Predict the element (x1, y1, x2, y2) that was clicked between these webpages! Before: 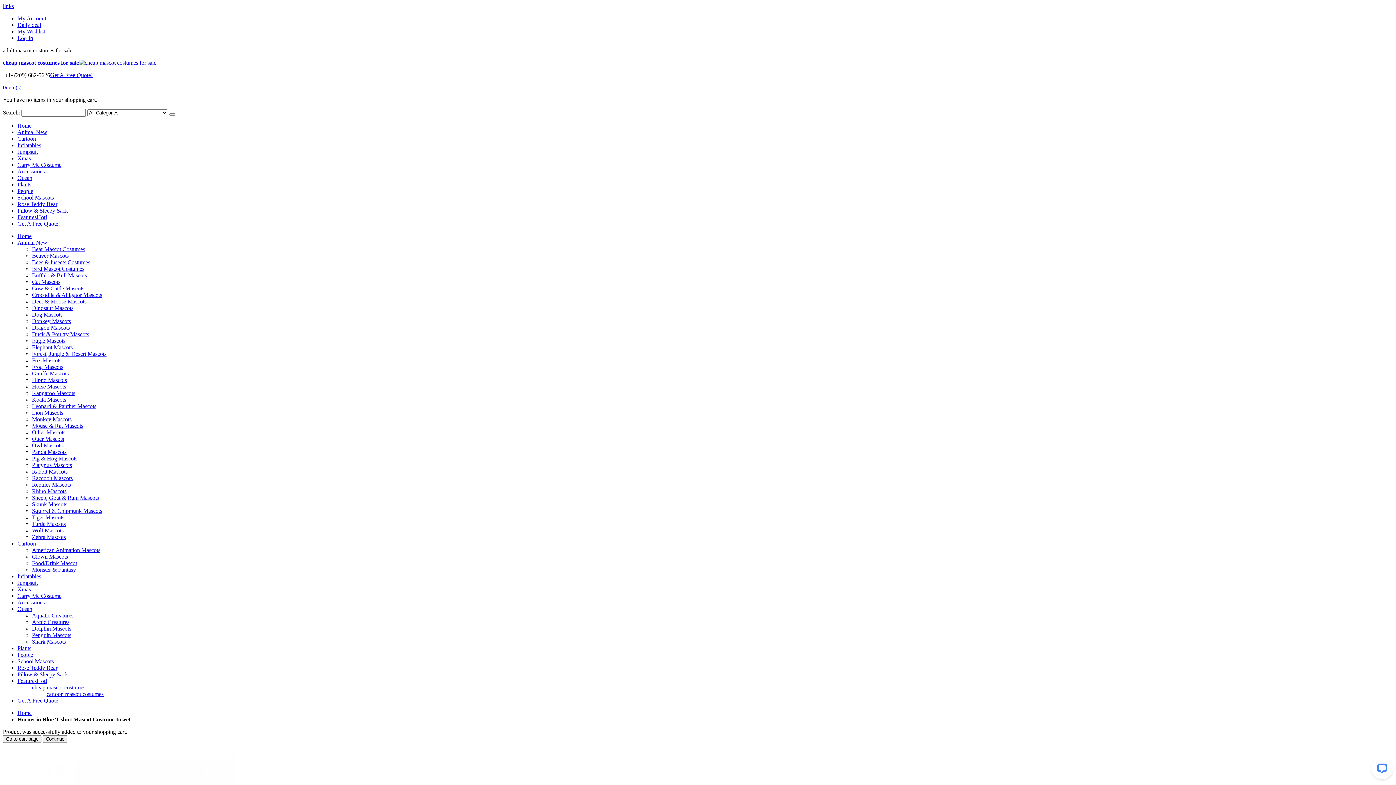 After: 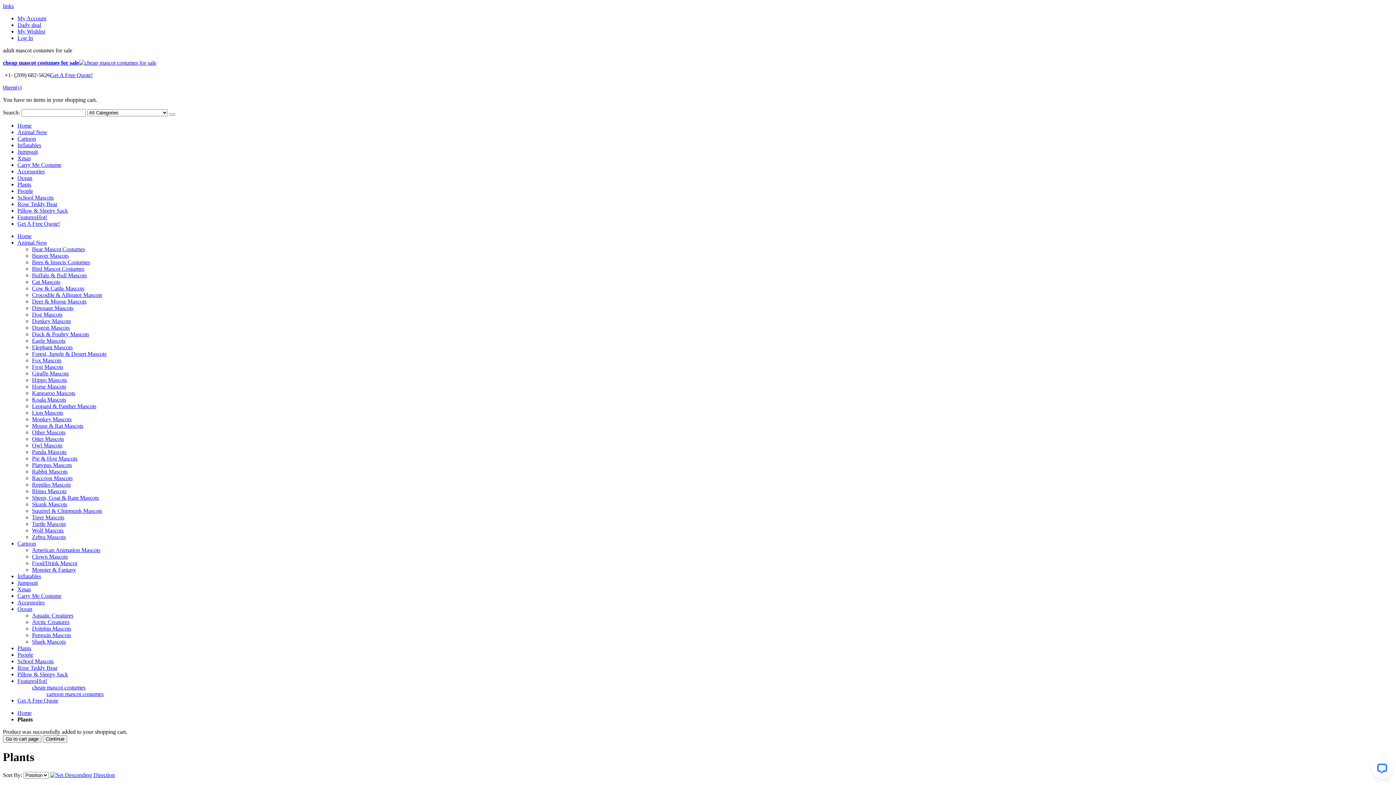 Action: label: Plants bbox: (17, 181, 31, 187)